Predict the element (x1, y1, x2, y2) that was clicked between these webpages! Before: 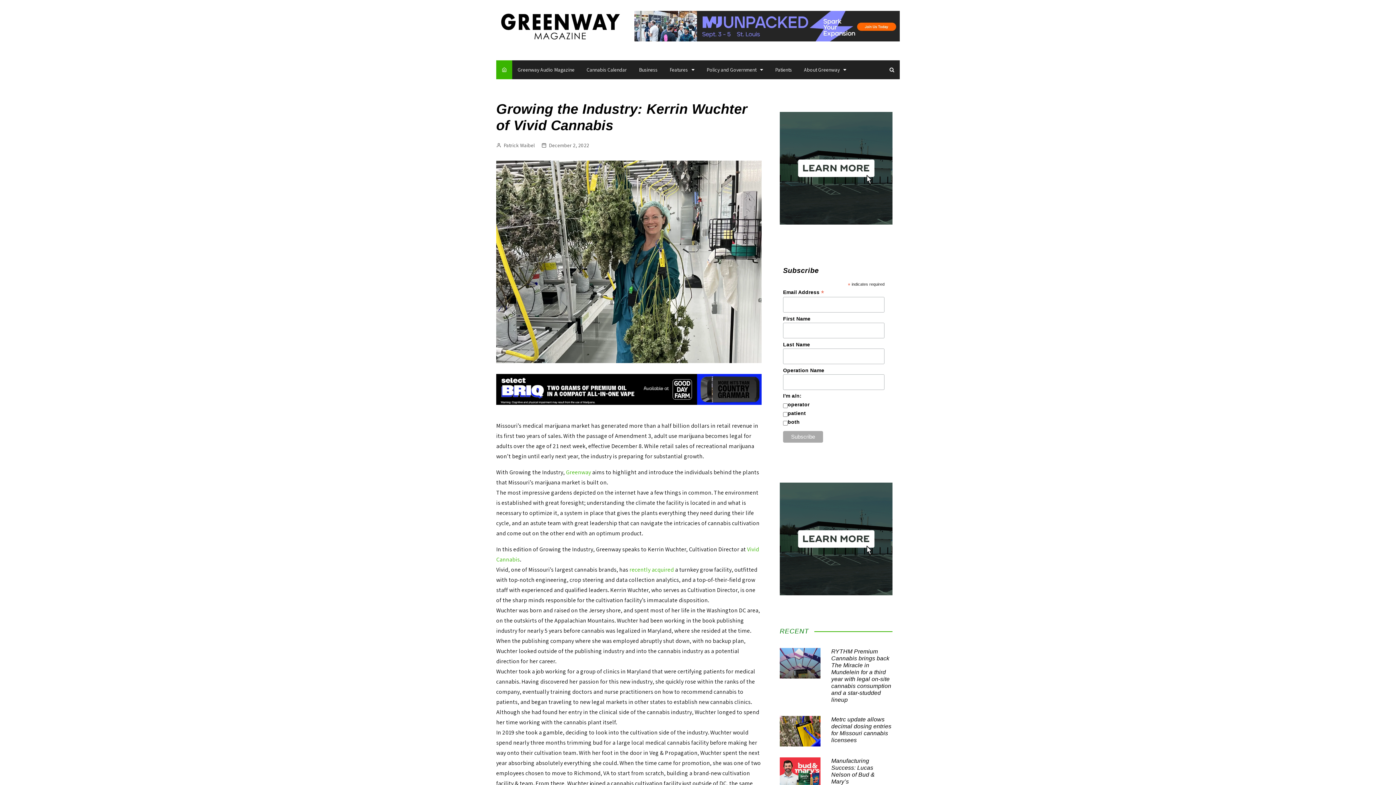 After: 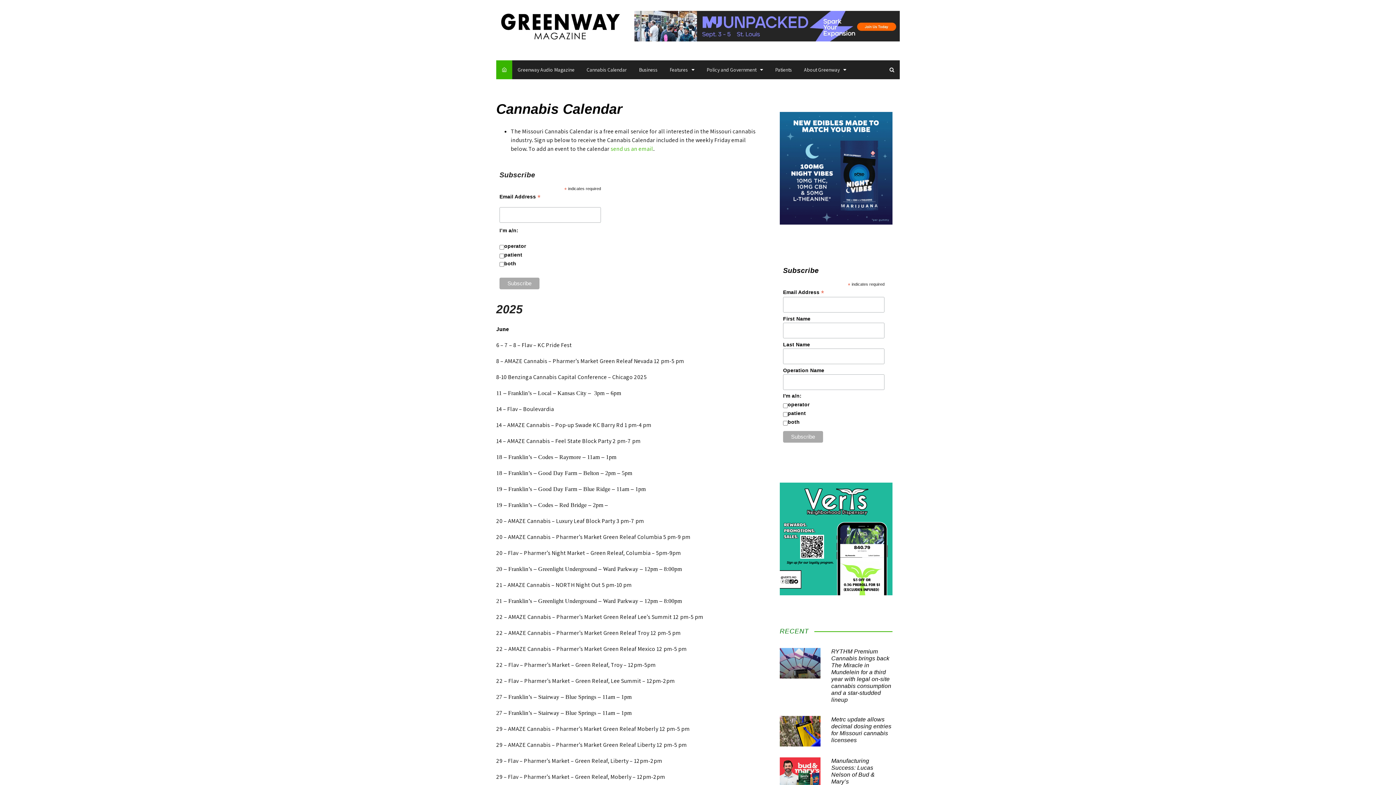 Action: bbox: (581, 60, 632, 79) label: Cannabis Calendar